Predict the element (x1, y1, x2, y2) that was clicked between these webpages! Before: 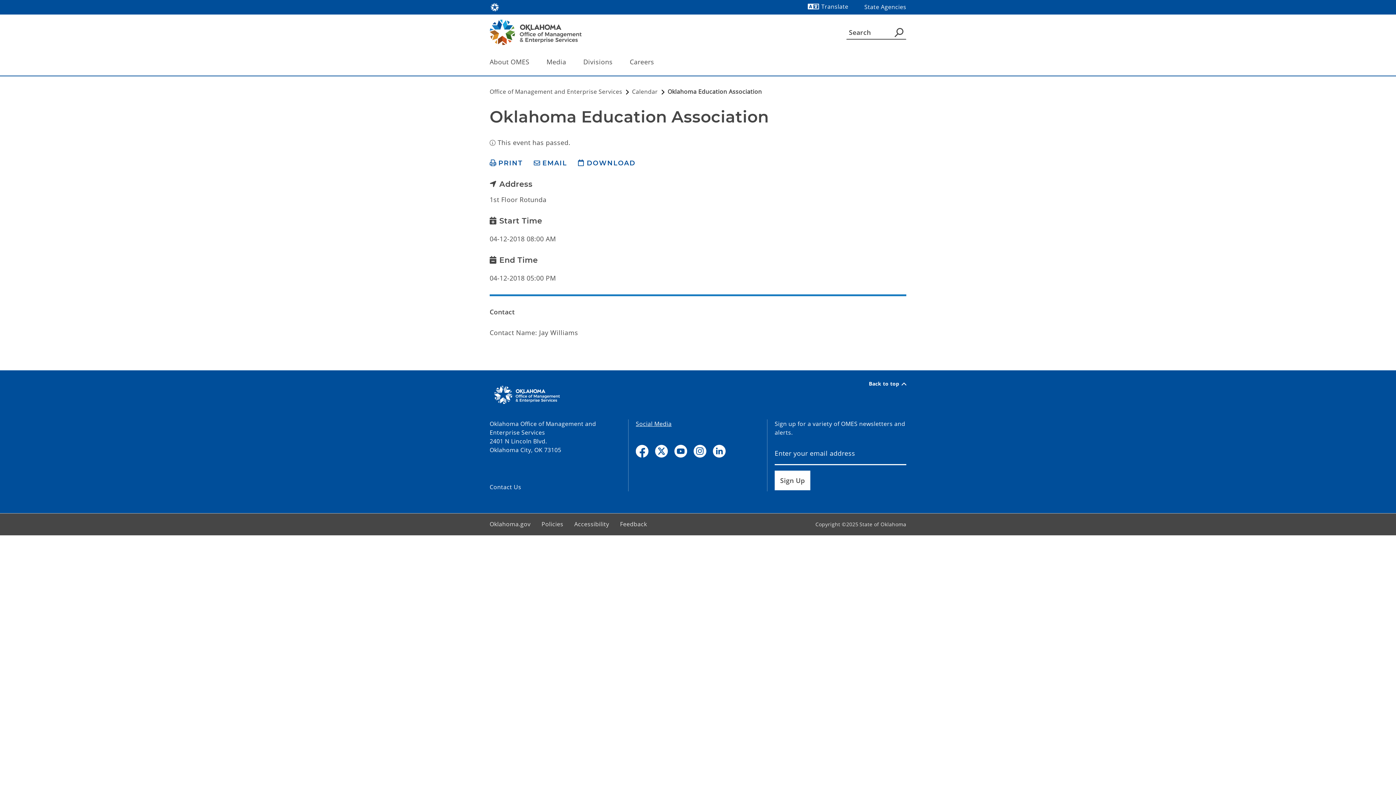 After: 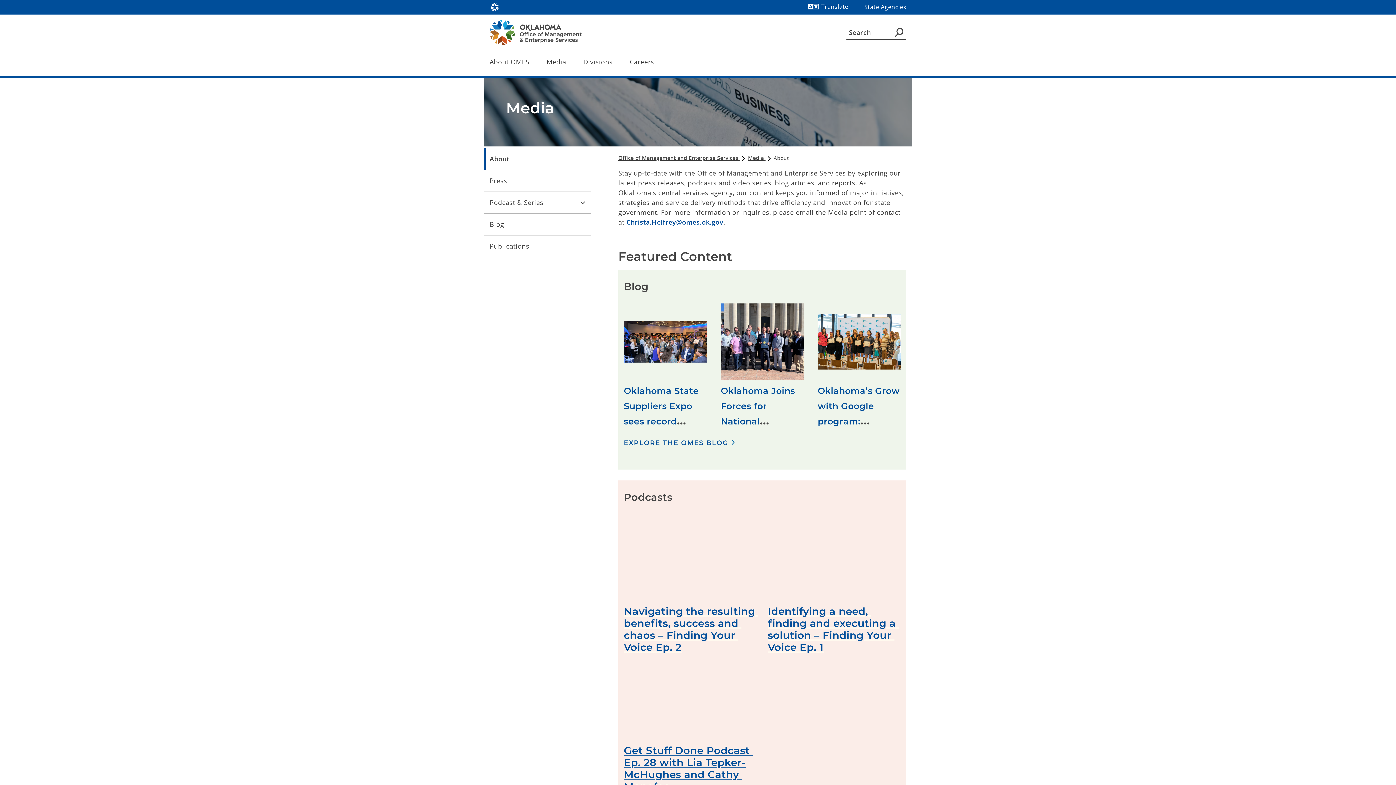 Action: bbox: (541, 50, 576, 73) label: Media